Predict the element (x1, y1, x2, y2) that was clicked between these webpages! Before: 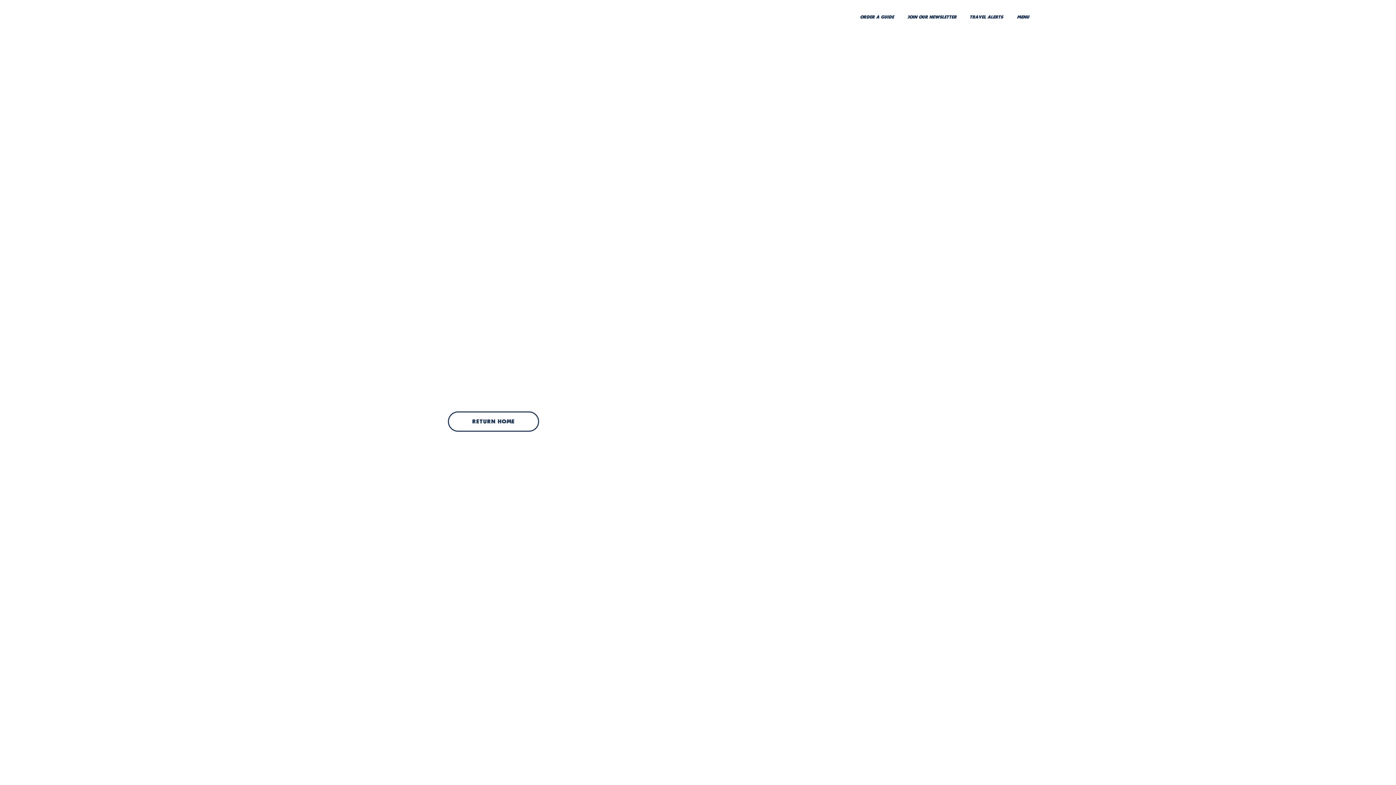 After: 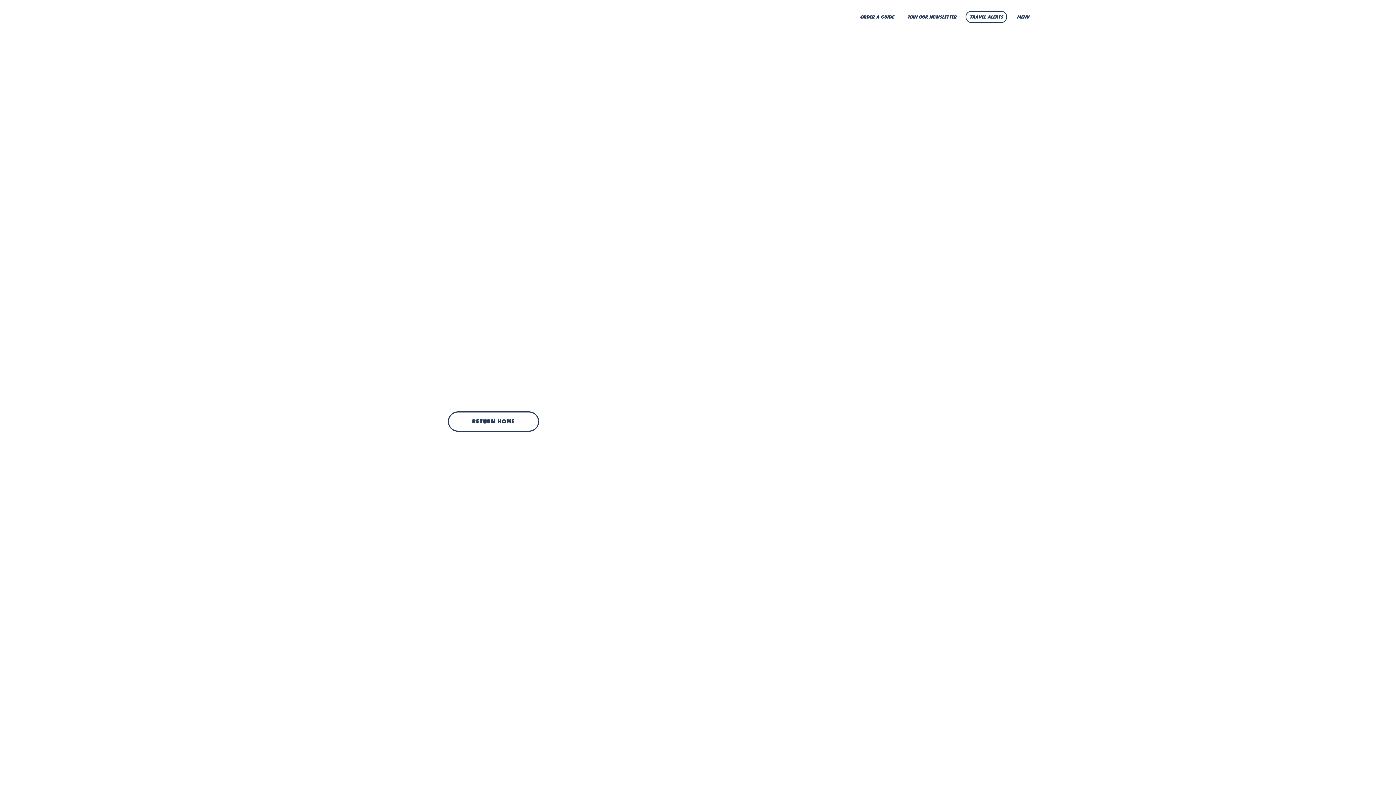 Action: label: travel alerts bbox: (965, 10, 1007, 22)